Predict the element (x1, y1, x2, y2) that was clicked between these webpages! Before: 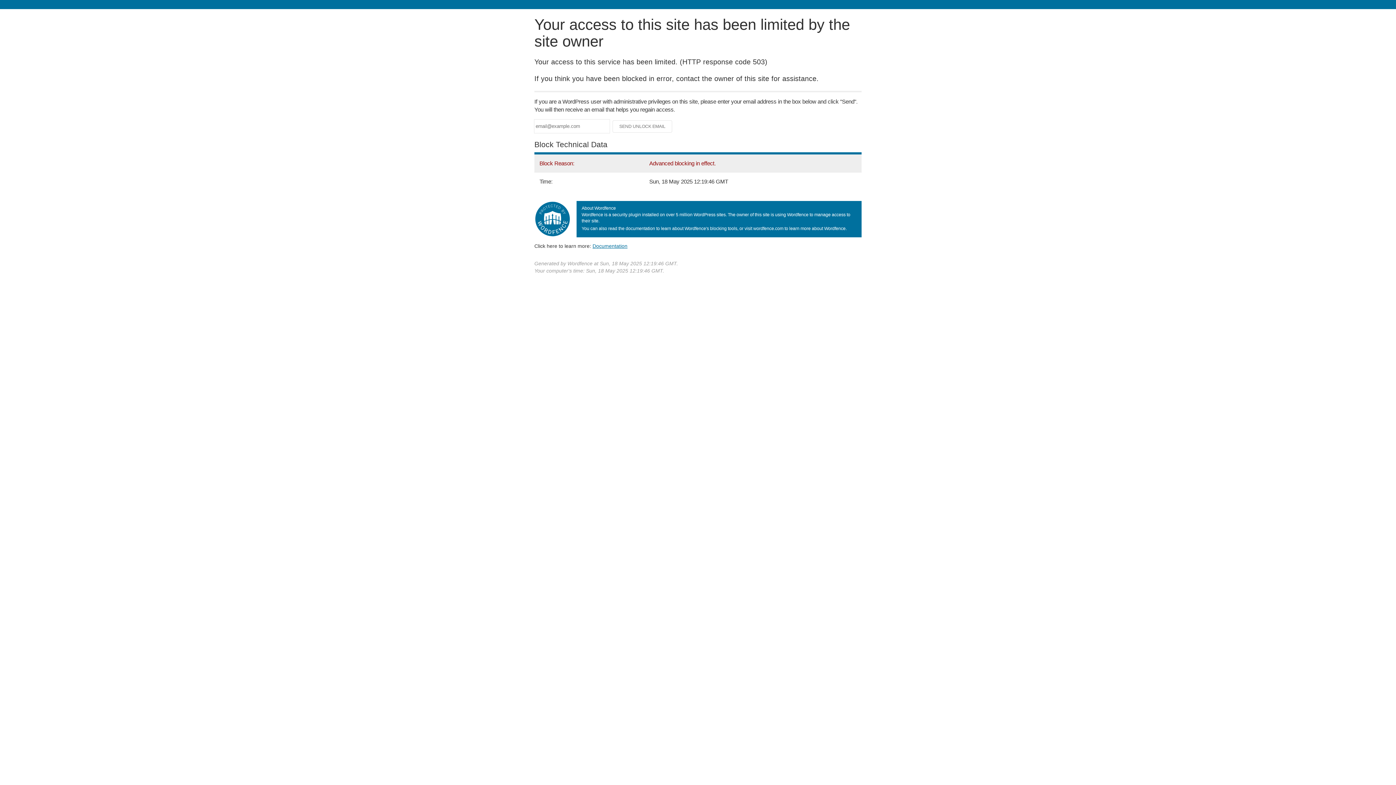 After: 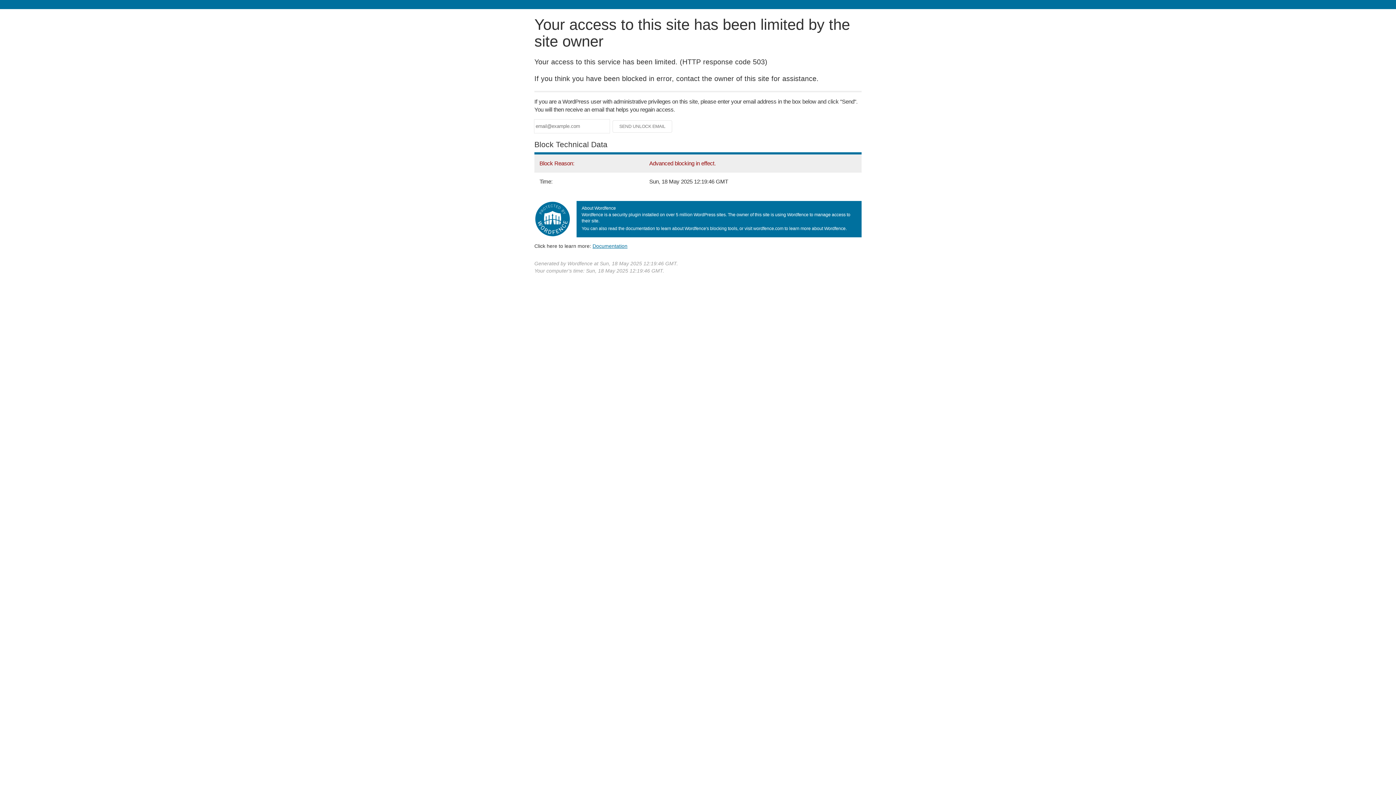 Action: label: Documentation bbox: (592, 243, 627, 248)